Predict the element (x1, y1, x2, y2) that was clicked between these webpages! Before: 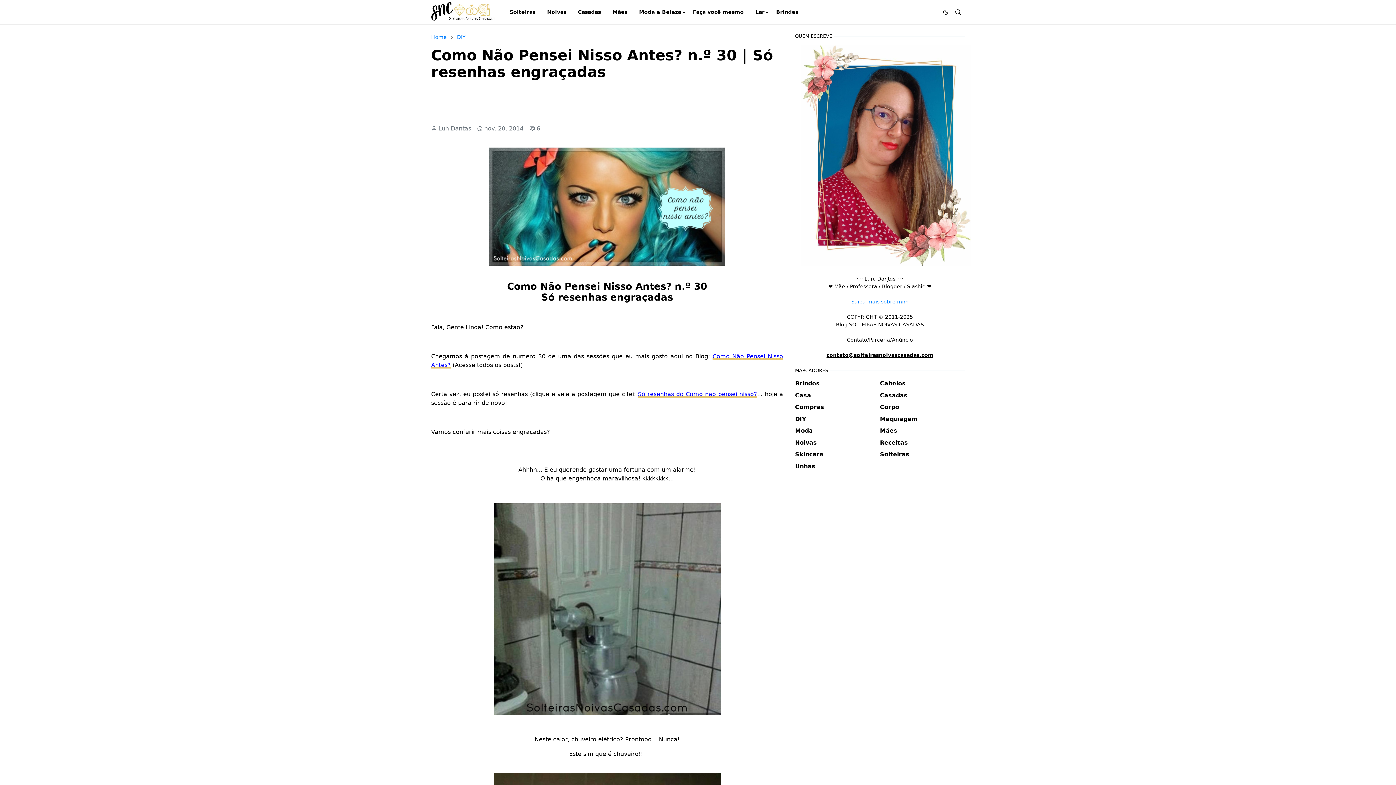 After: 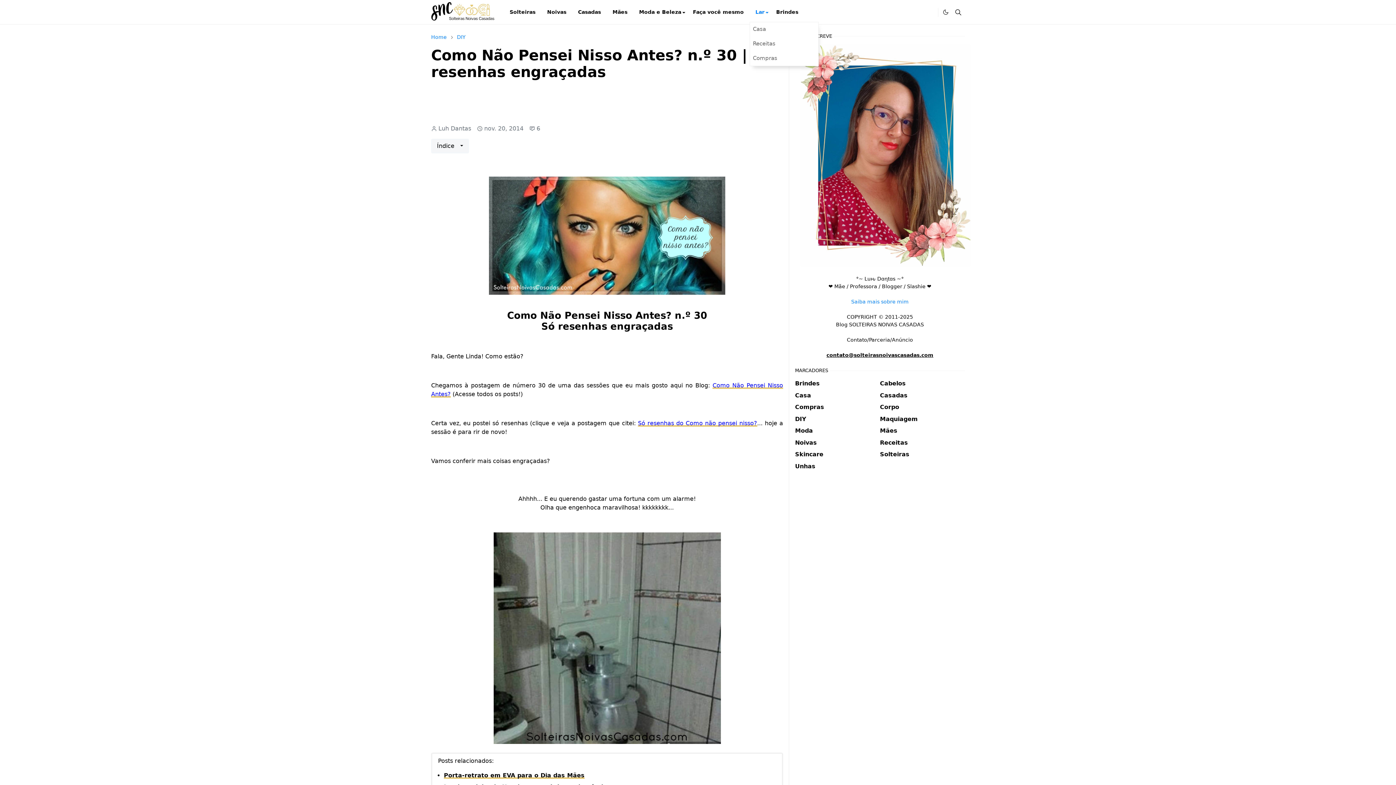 Action: bbox: (749, 2, 770, 21) label: Lar